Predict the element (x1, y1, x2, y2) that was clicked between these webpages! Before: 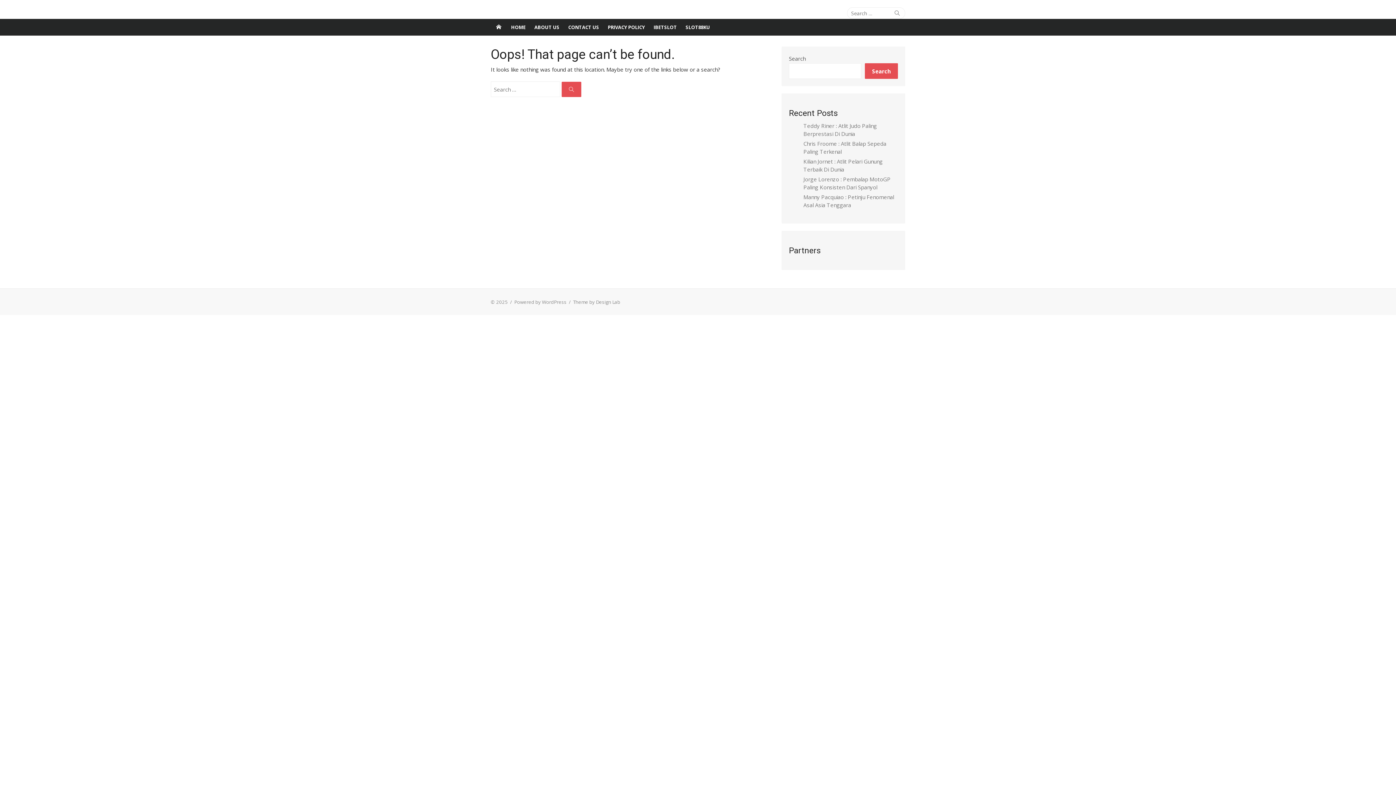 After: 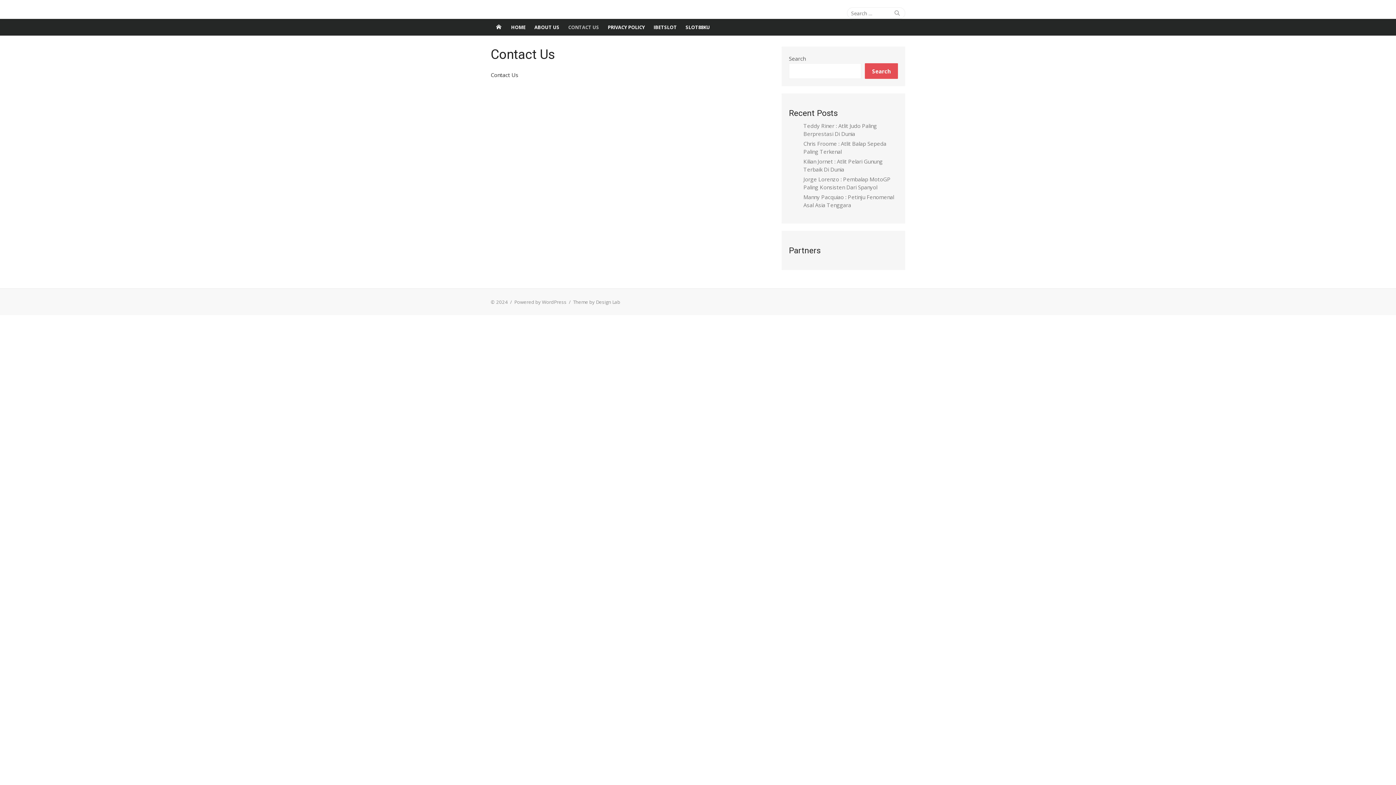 Action: bbox: (564, 18, 603, 35) label: CONTACT US